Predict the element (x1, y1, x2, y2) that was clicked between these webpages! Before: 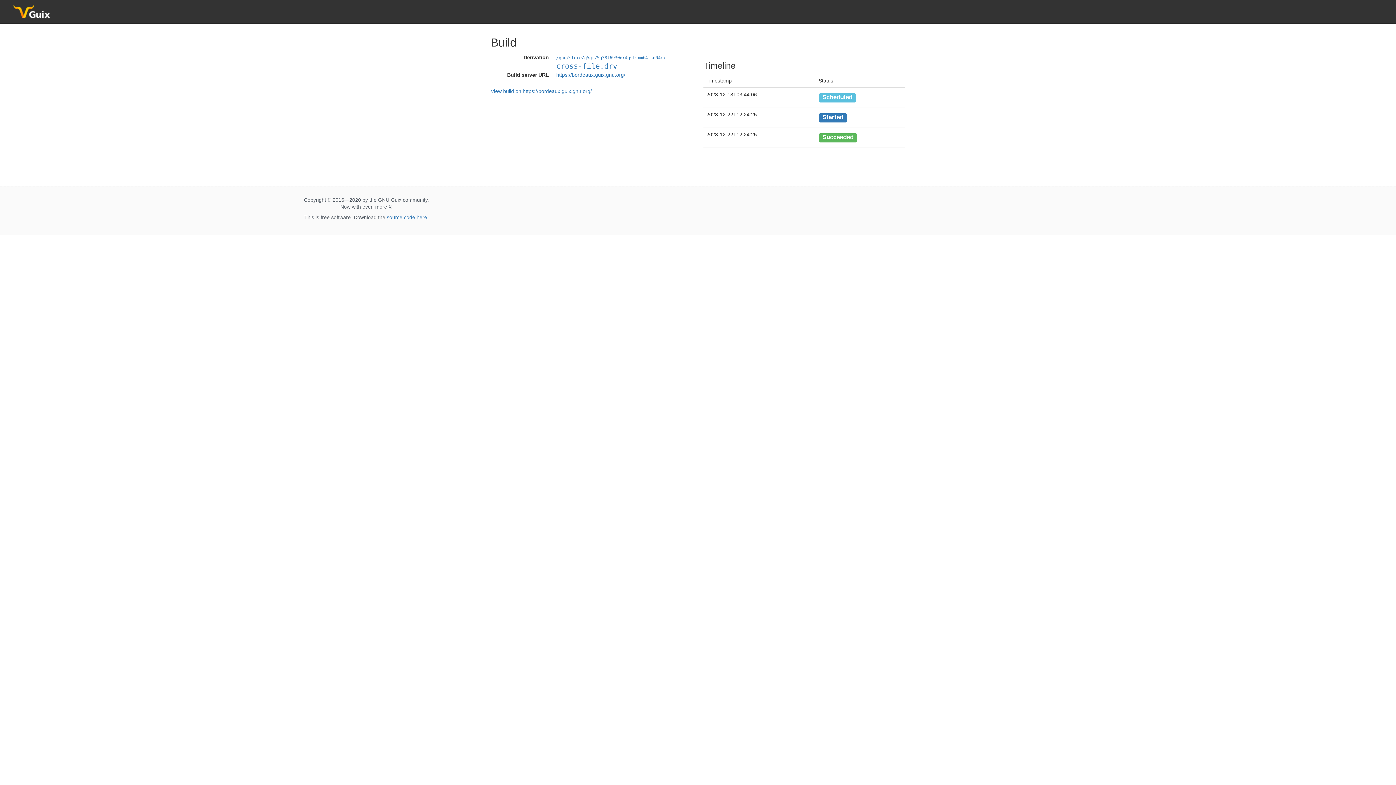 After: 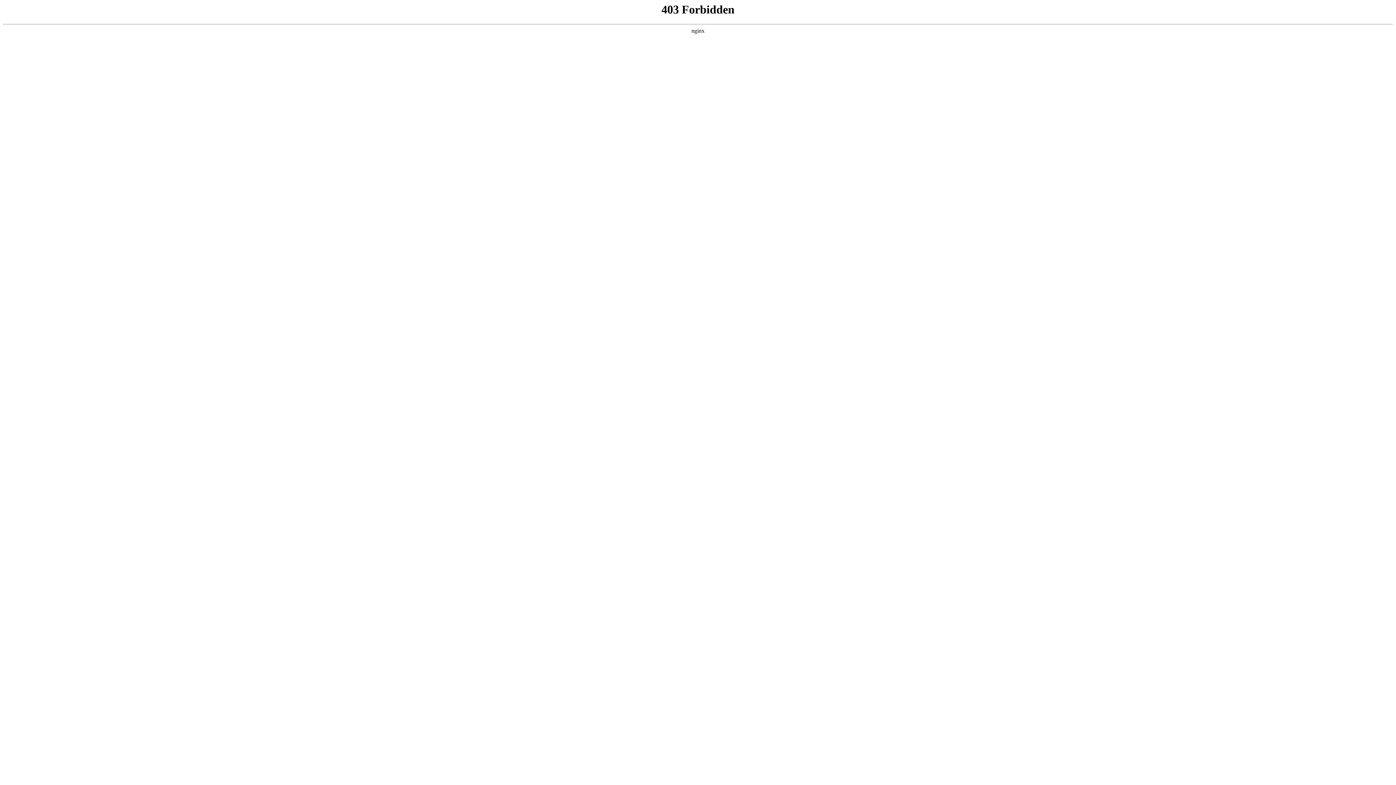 Action: bbox: (556, 54, 668, 69) label: /gnu/store/q5gr75g38l6930qr4qslsxmb4lkq04c7-cross-file.drv